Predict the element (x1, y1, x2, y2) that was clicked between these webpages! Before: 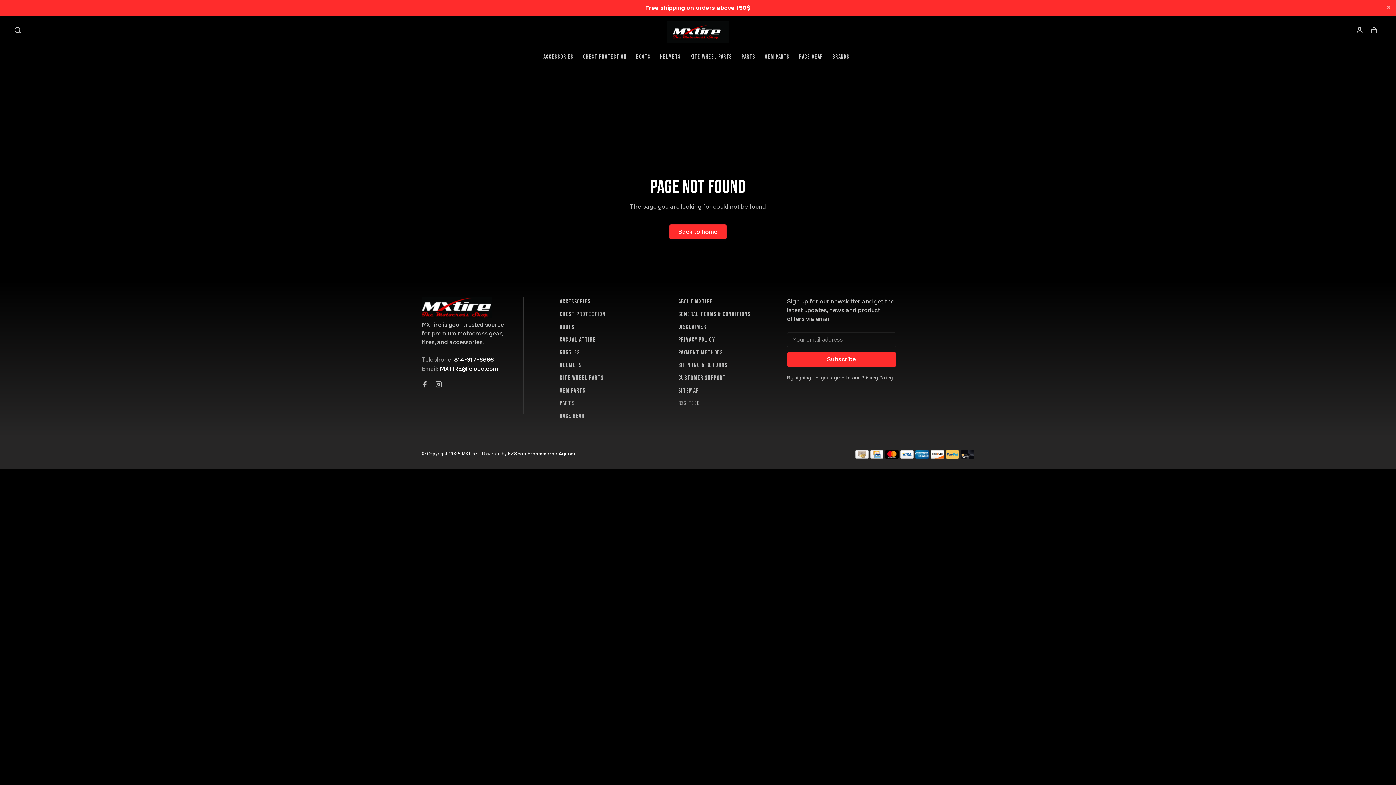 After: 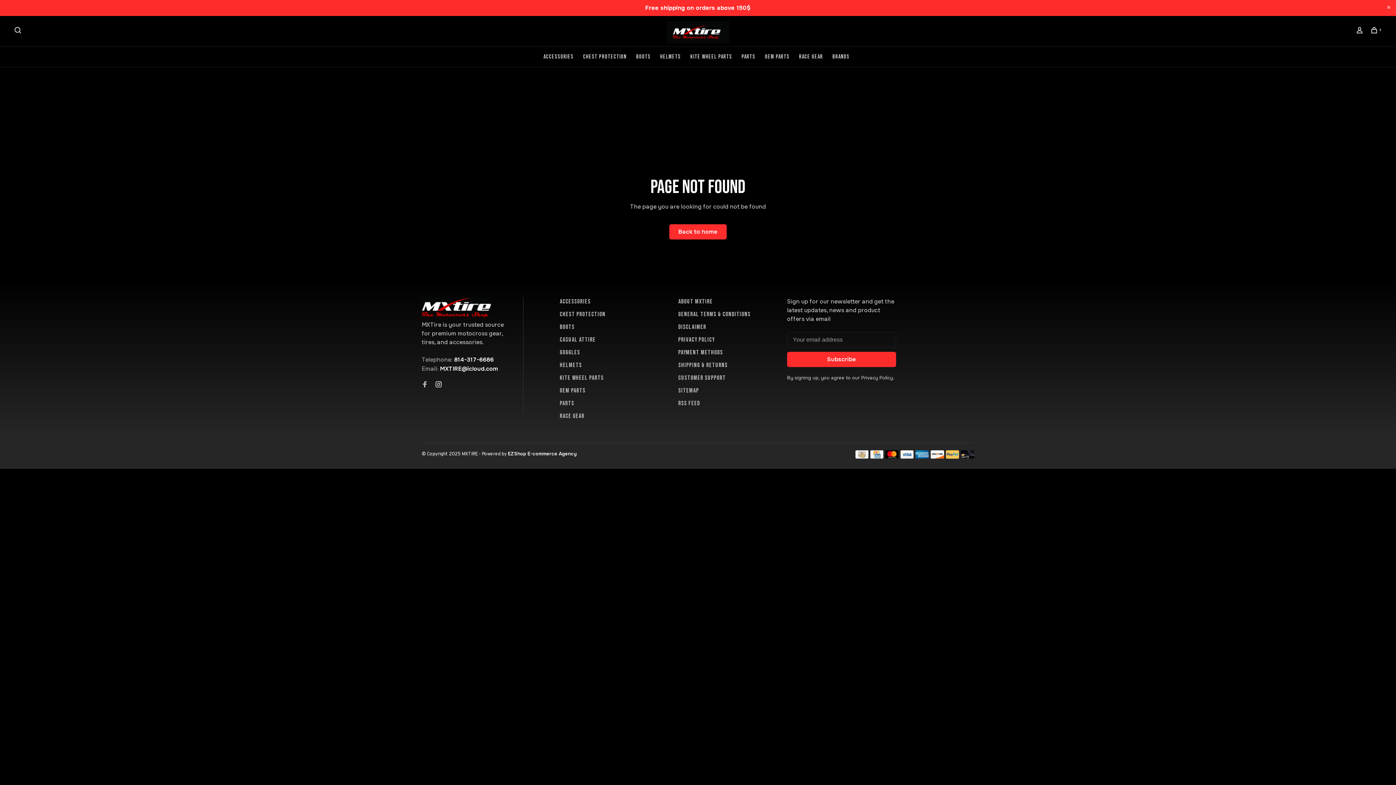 Action: label: Email: MXTIRE@icloud.com bbox: (421, 365, 498, 372)